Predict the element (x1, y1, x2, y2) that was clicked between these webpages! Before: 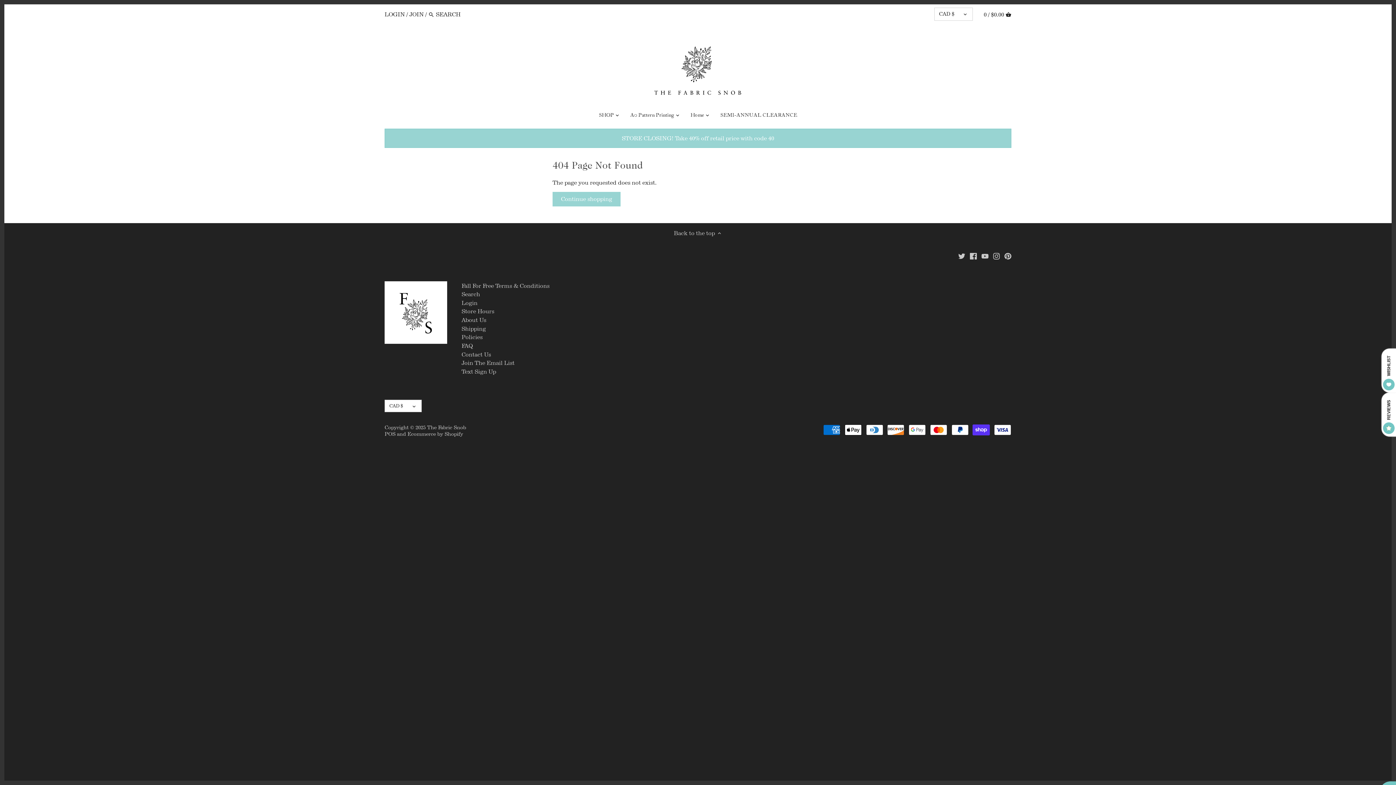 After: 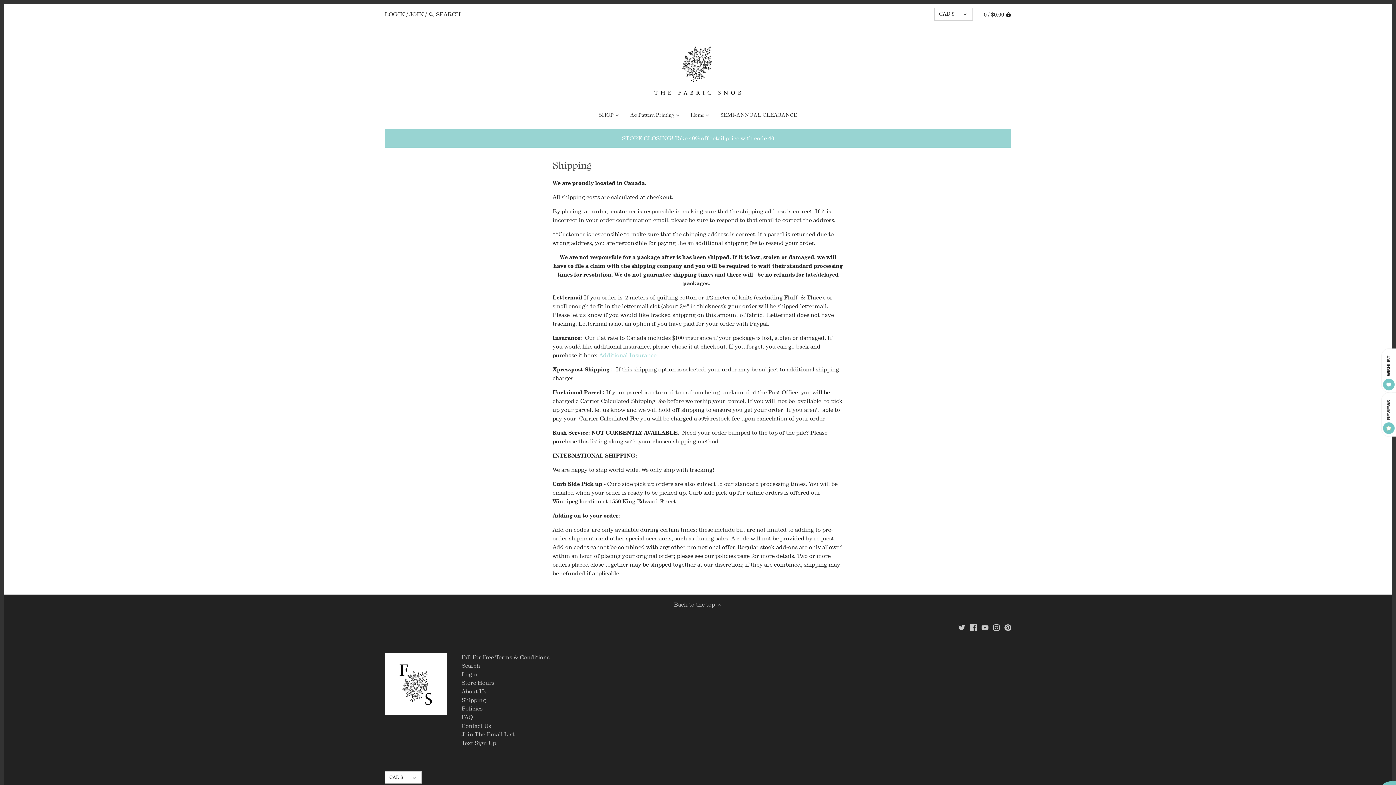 Action: label: Shipping bbox: (461, 325, 486, 332)